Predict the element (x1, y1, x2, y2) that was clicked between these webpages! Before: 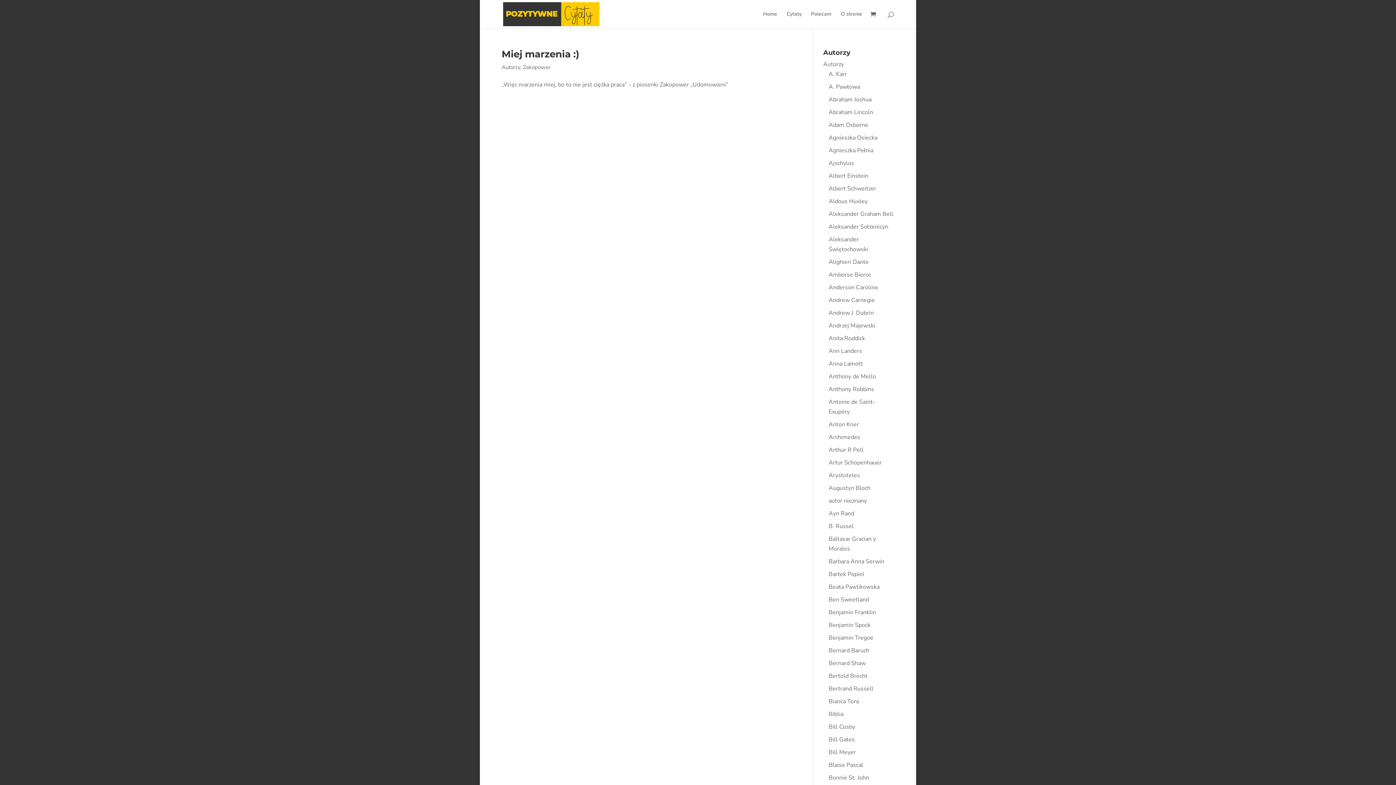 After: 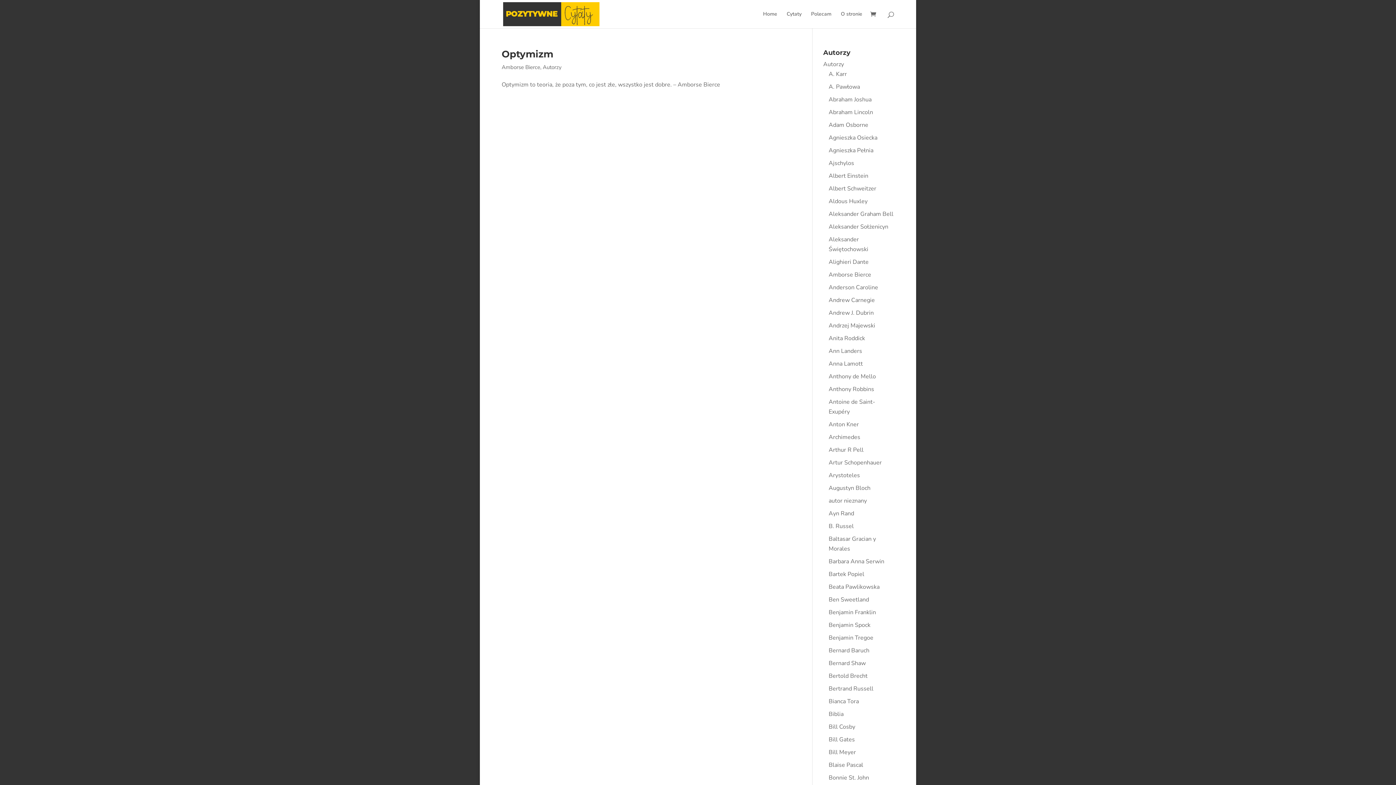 Action: bbox: (828, 270, 871, 278) label: Amborse Bierce